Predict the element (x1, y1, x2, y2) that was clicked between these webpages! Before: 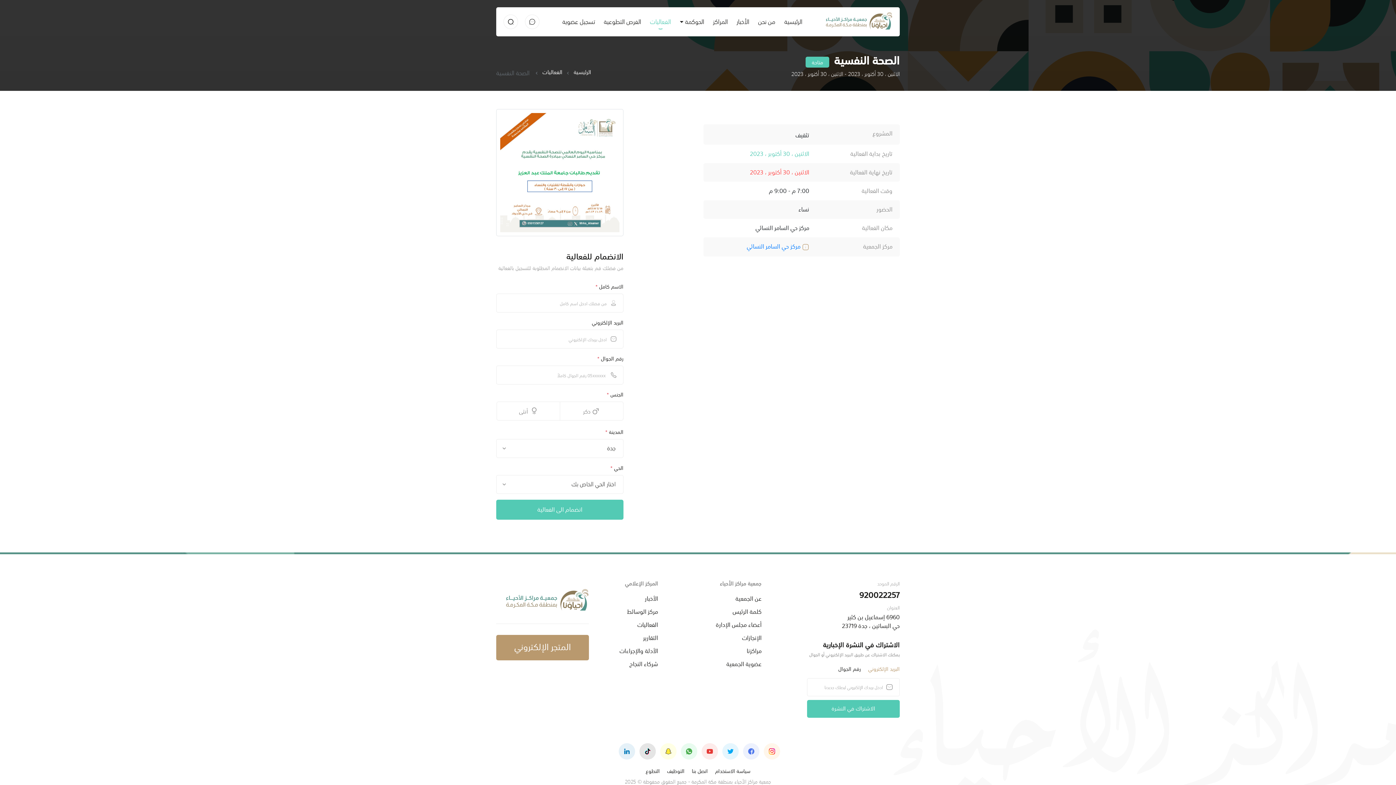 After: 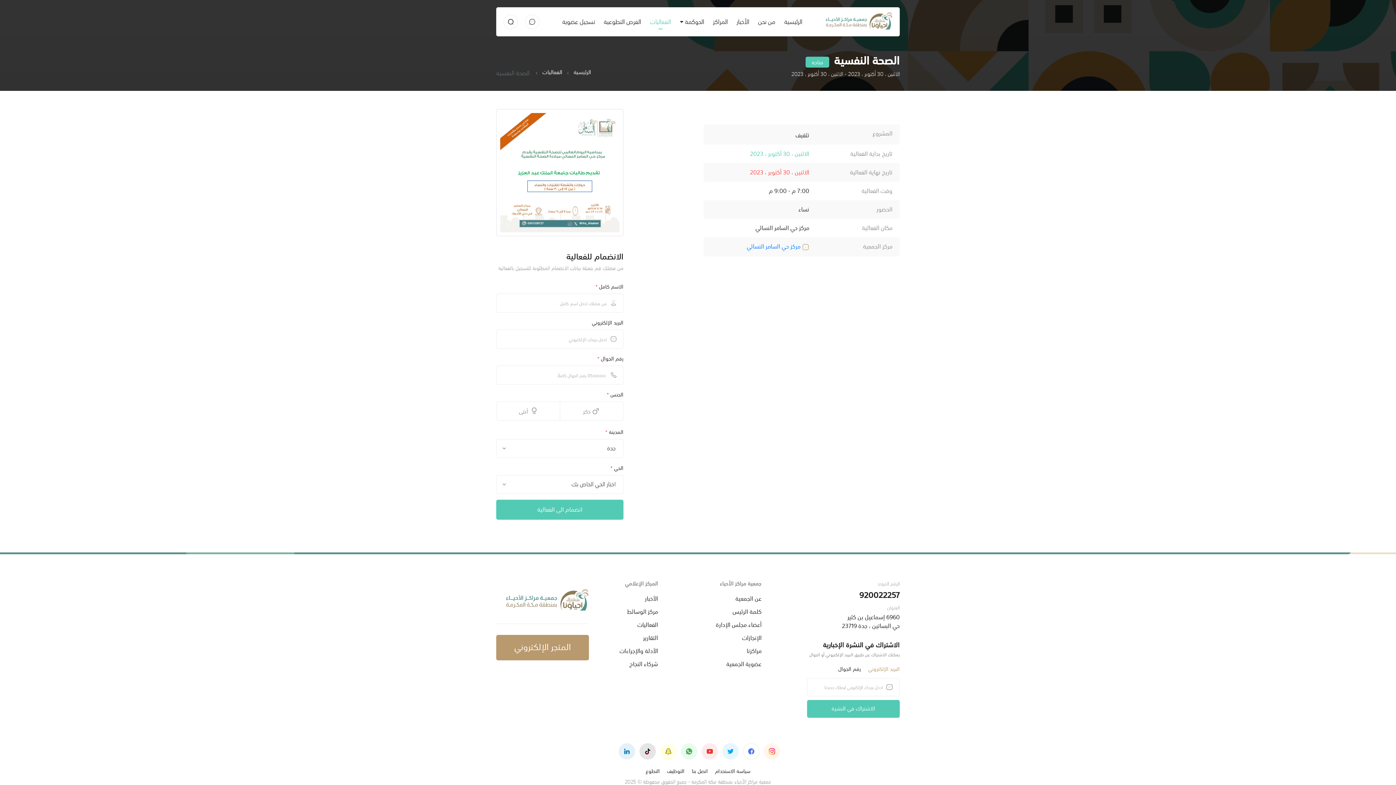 Action: bbox: (743, 743, 759, 760)